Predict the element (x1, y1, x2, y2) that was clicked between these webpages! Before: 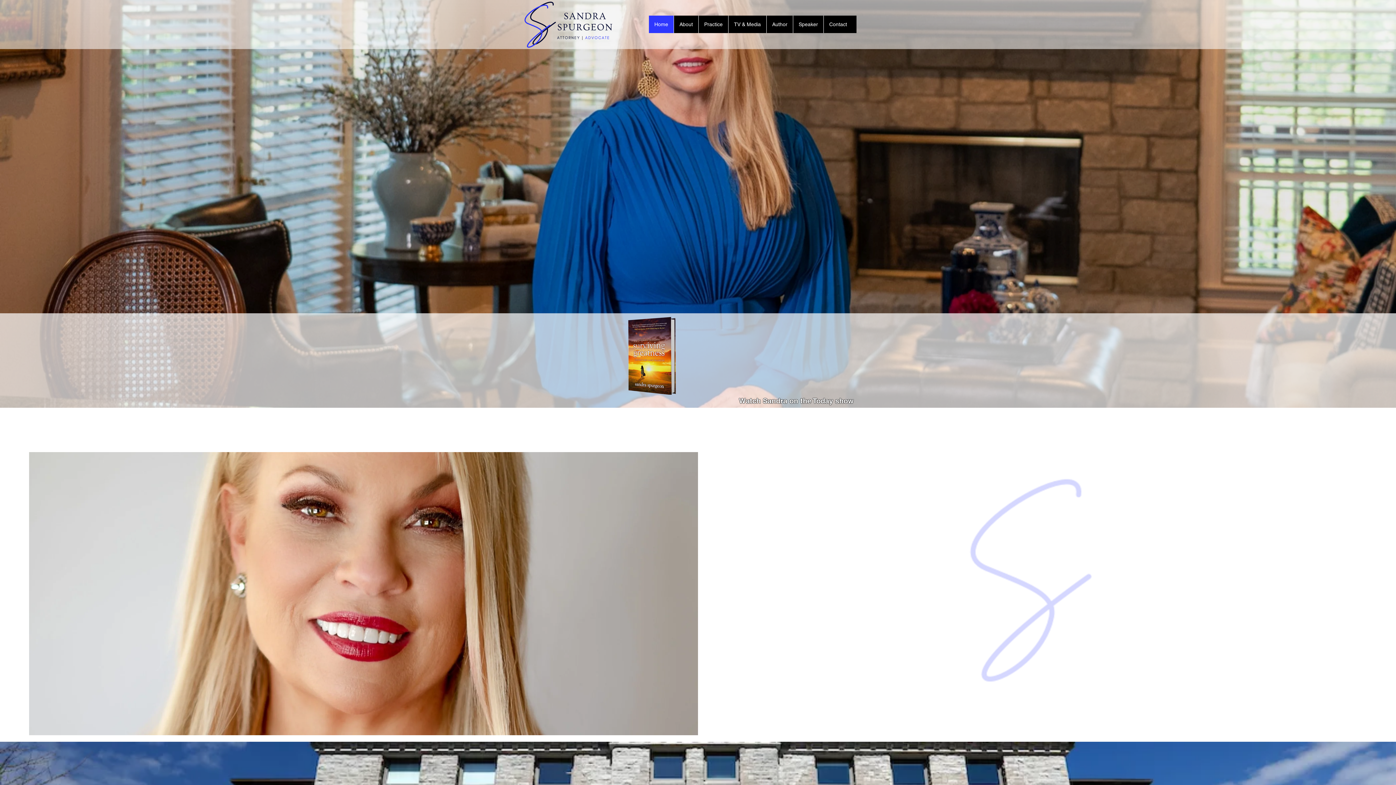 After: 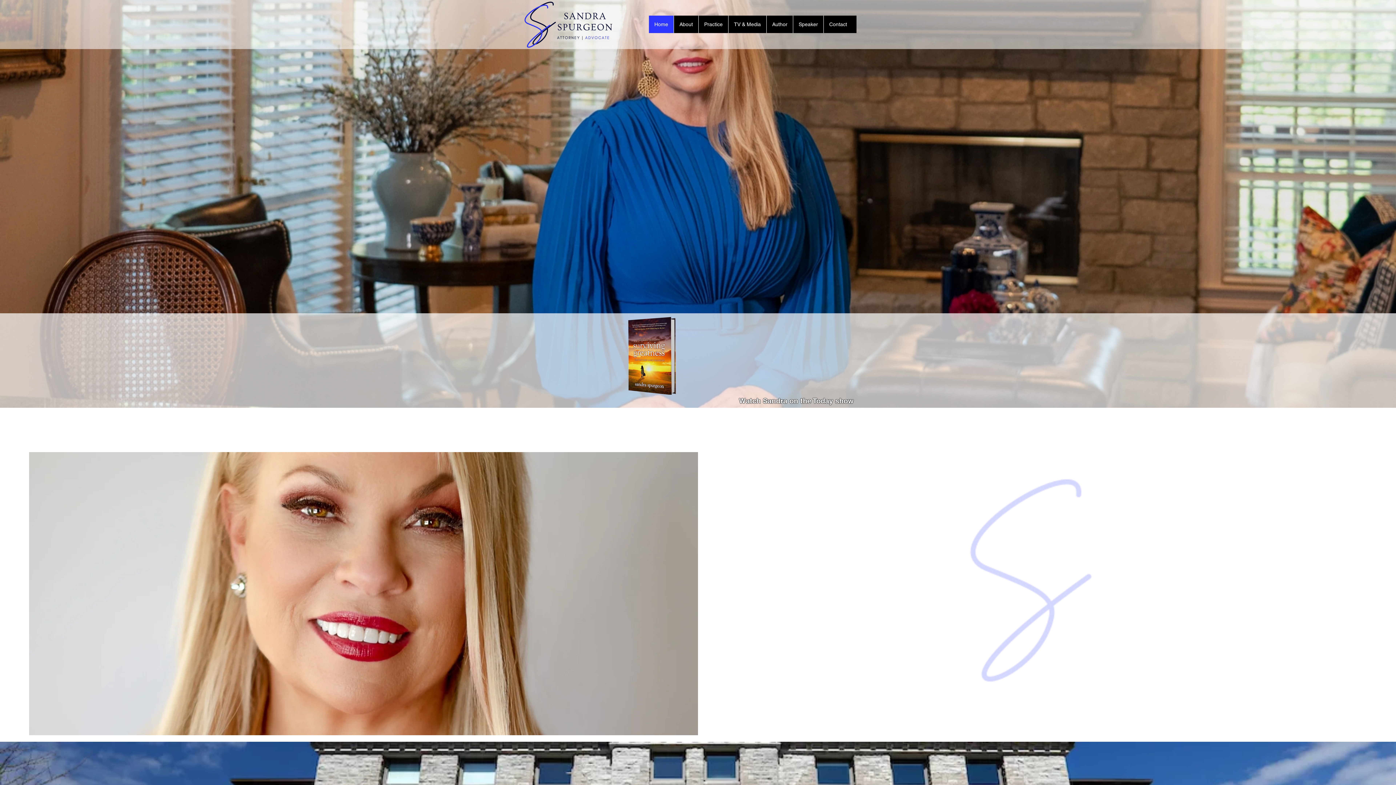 Action: label: About bbox: (673, 15, 698, 33)